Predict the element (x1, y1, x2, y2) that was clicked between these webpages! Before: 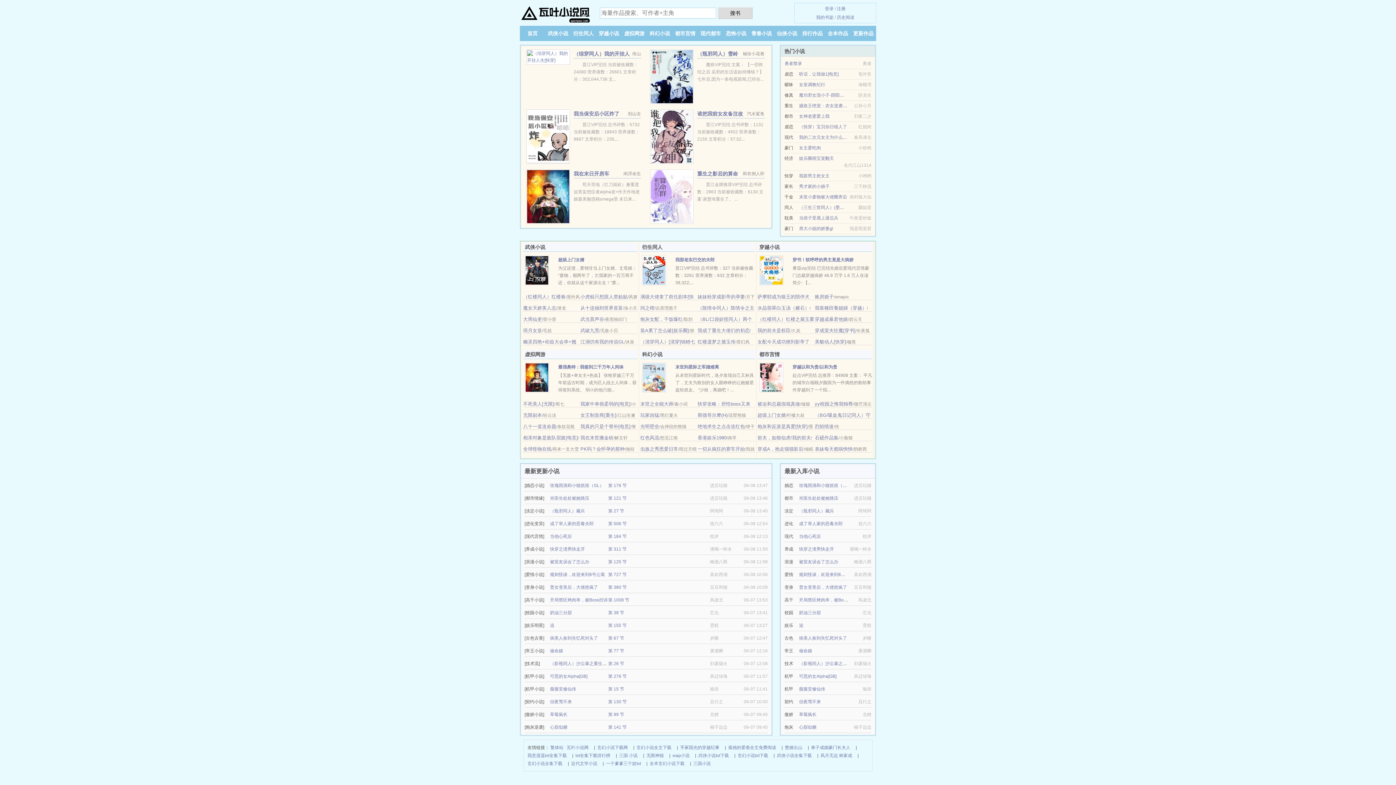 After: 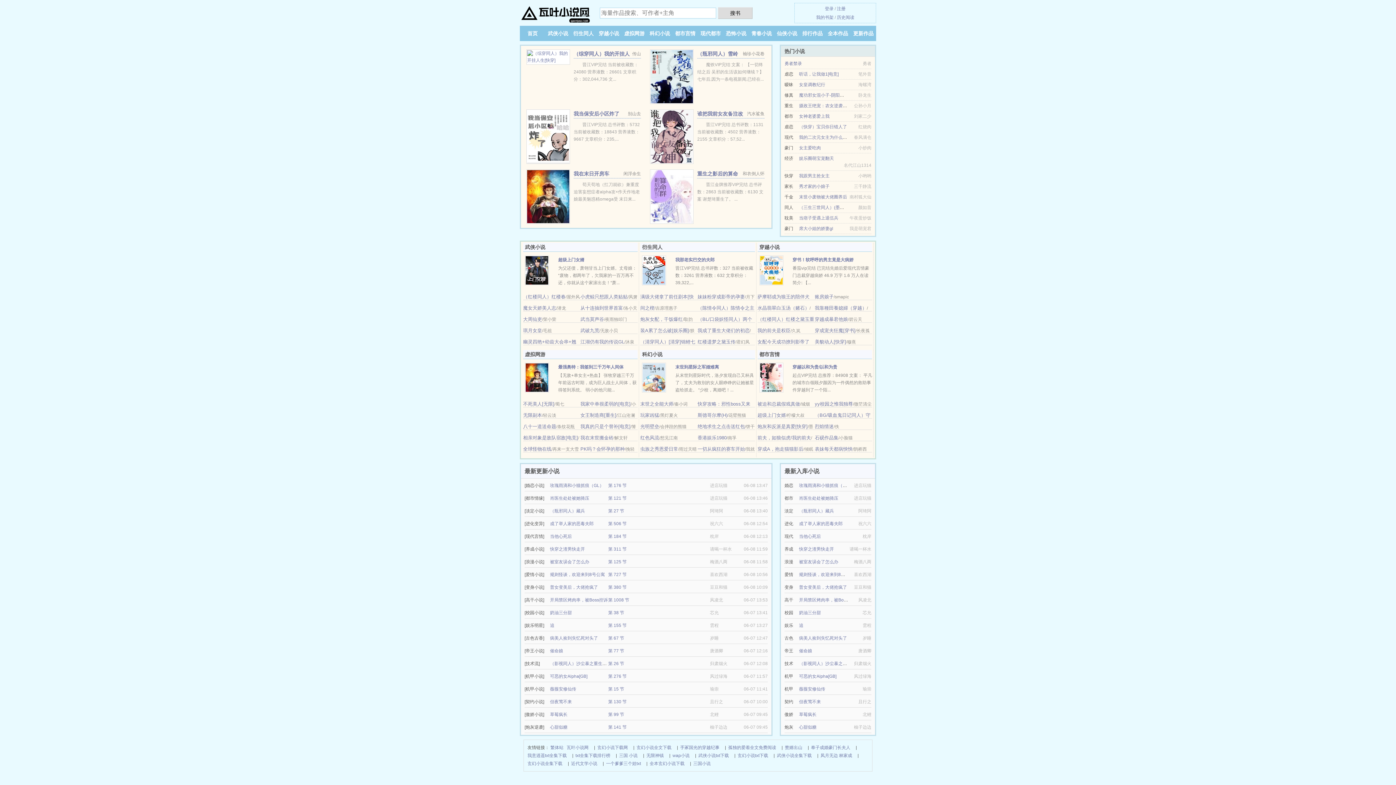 Action: bbox: (799, 71, 838, 76) label: 听话，让我做1[电竞]